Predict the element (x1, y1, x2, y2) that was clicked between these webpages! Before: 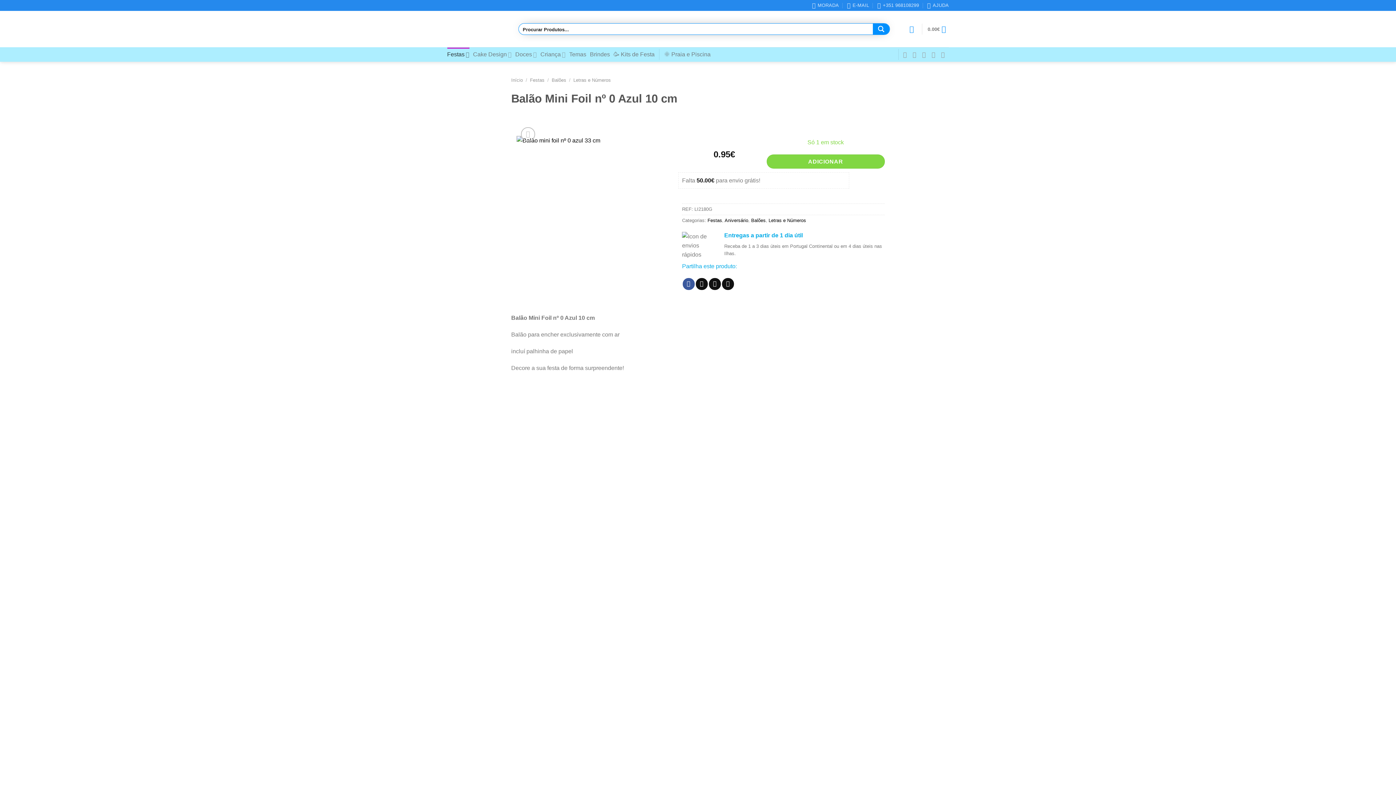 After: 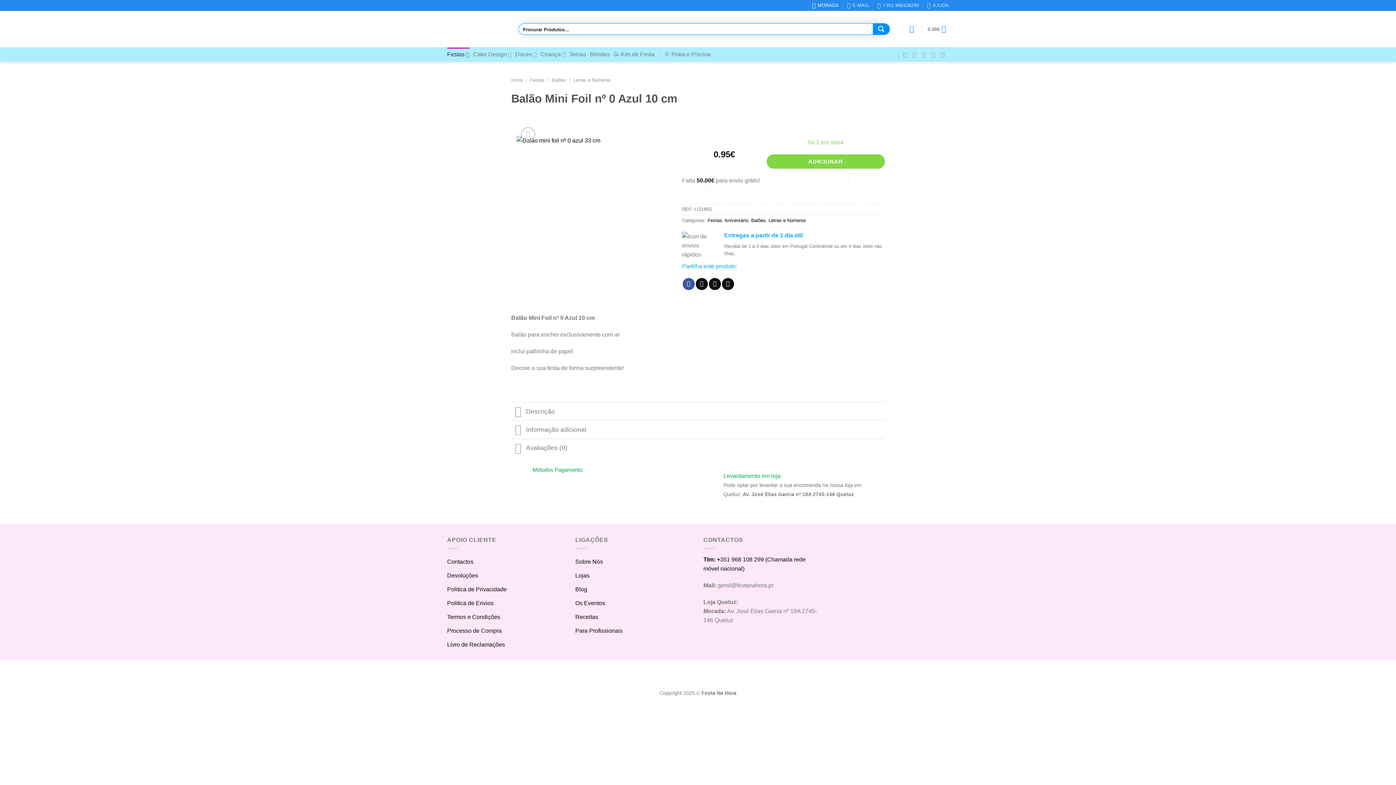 Action: label: MORADA bbox: (812, 0, 839, 10)